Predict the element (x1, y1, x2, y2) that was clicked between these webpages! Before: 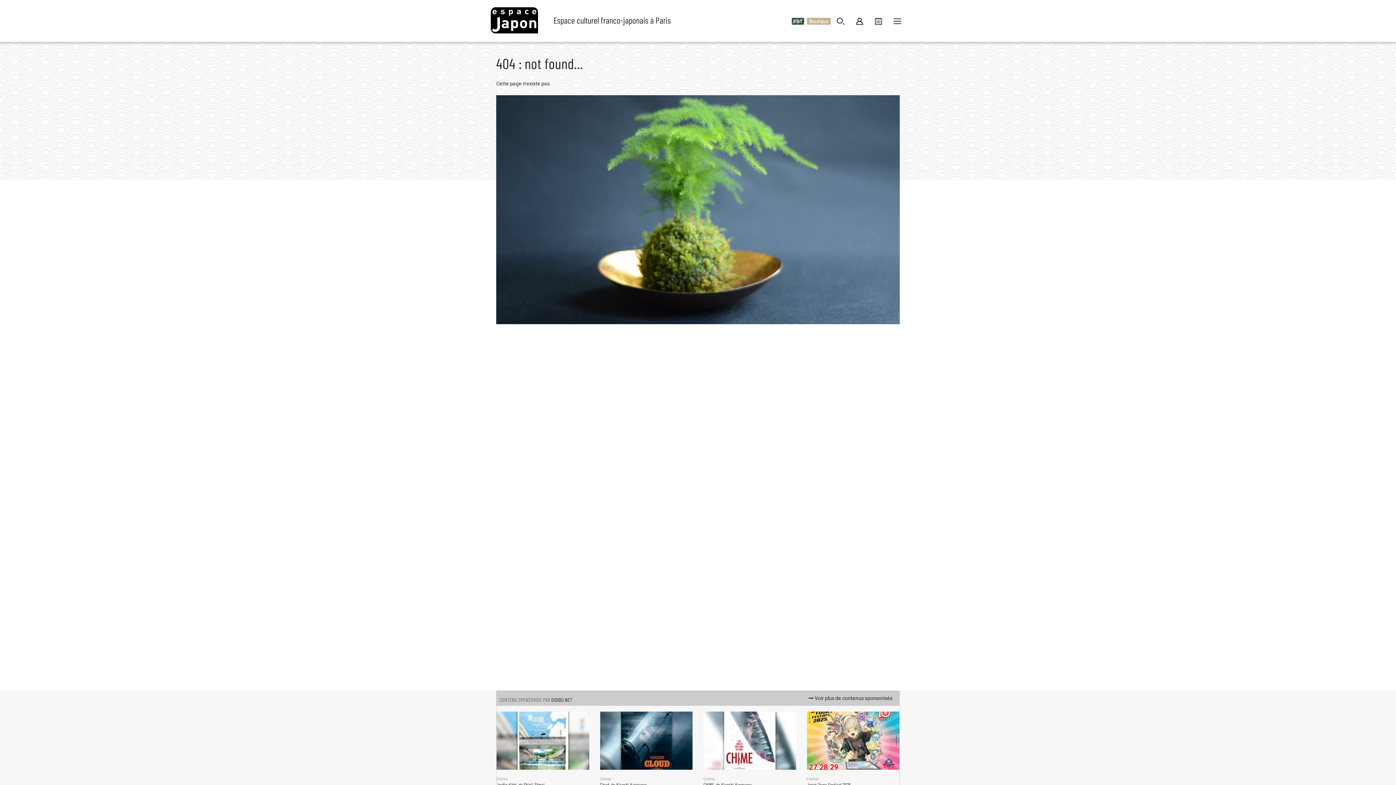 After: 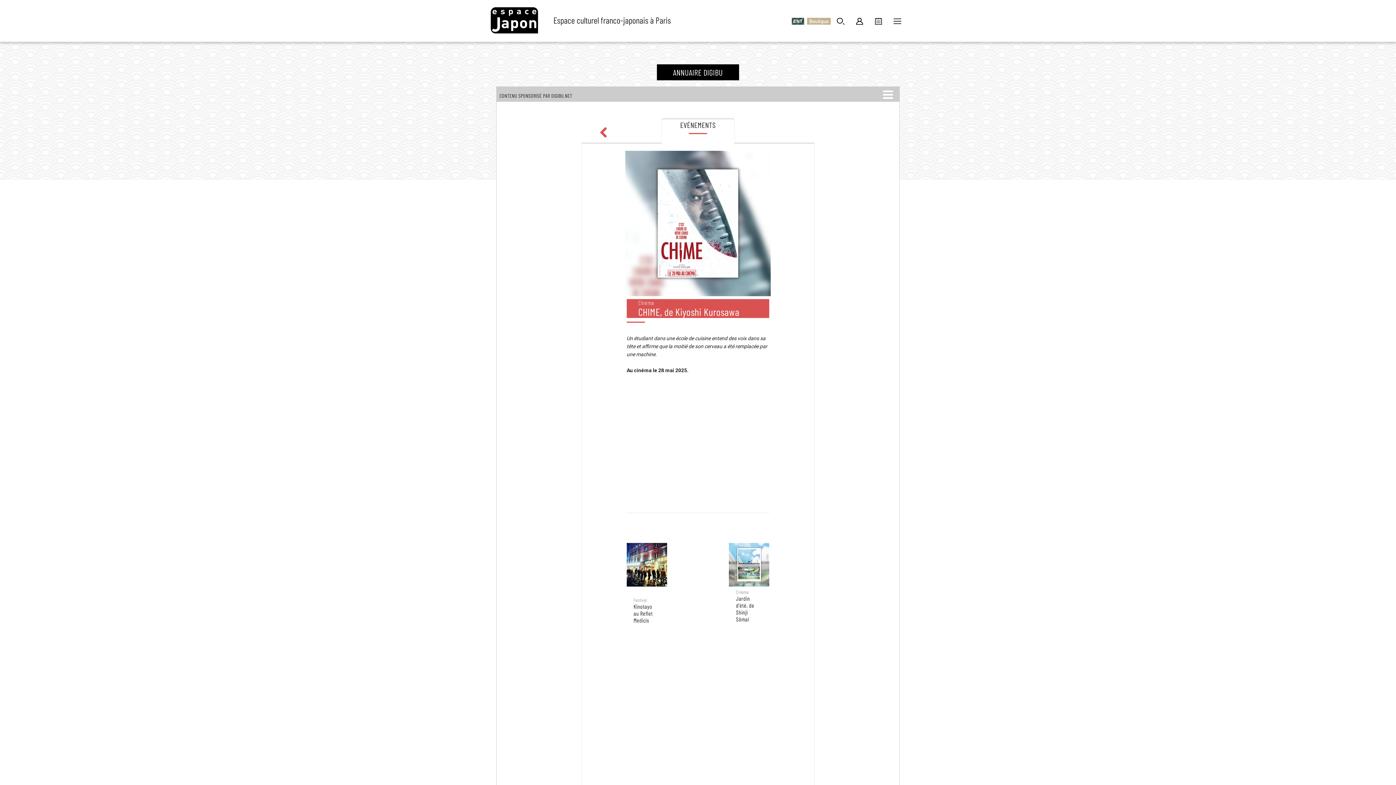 Action: bbox: (703, 712, 796, 770)